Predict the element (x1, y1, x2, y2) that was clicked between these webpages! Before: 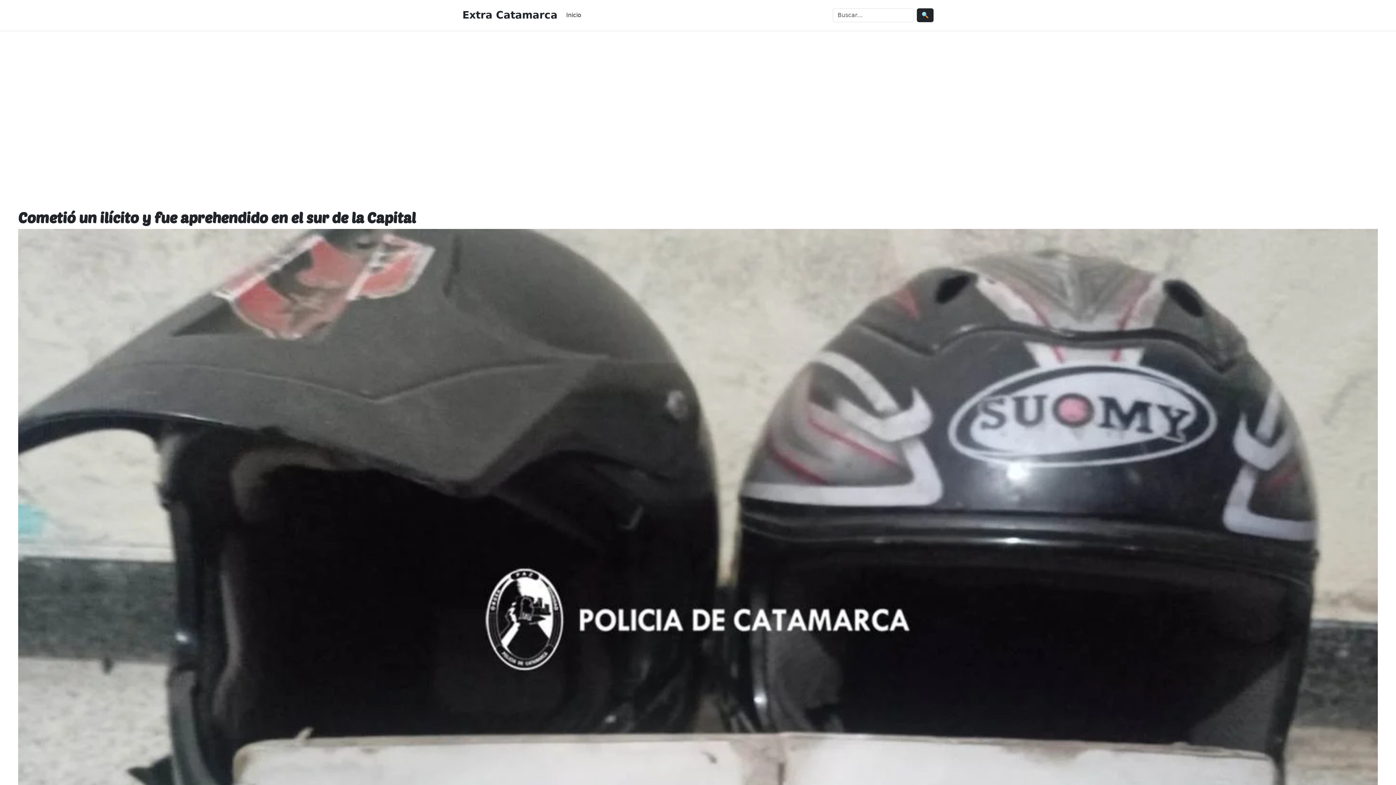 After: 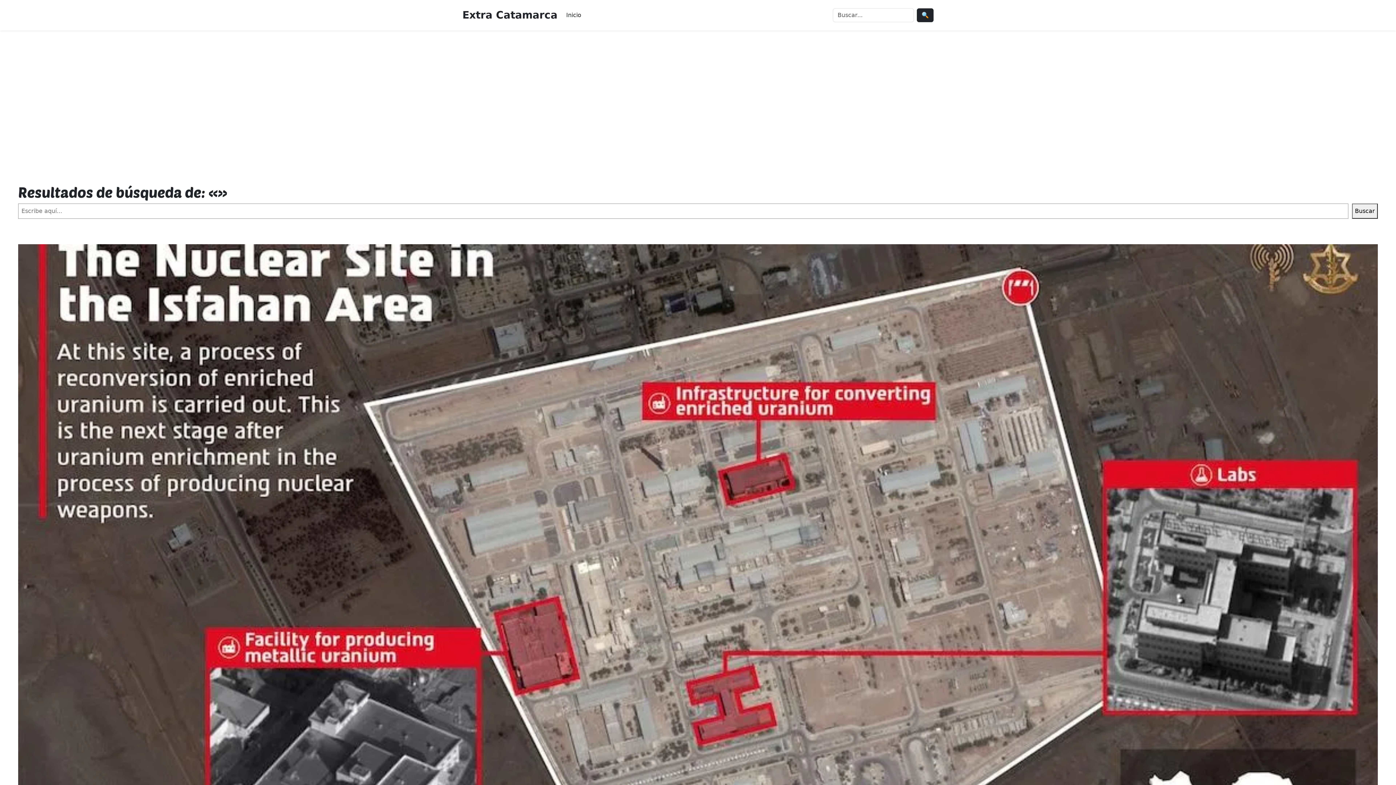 Action: label: 🔍 bbox: (917, 8, 933, 22)